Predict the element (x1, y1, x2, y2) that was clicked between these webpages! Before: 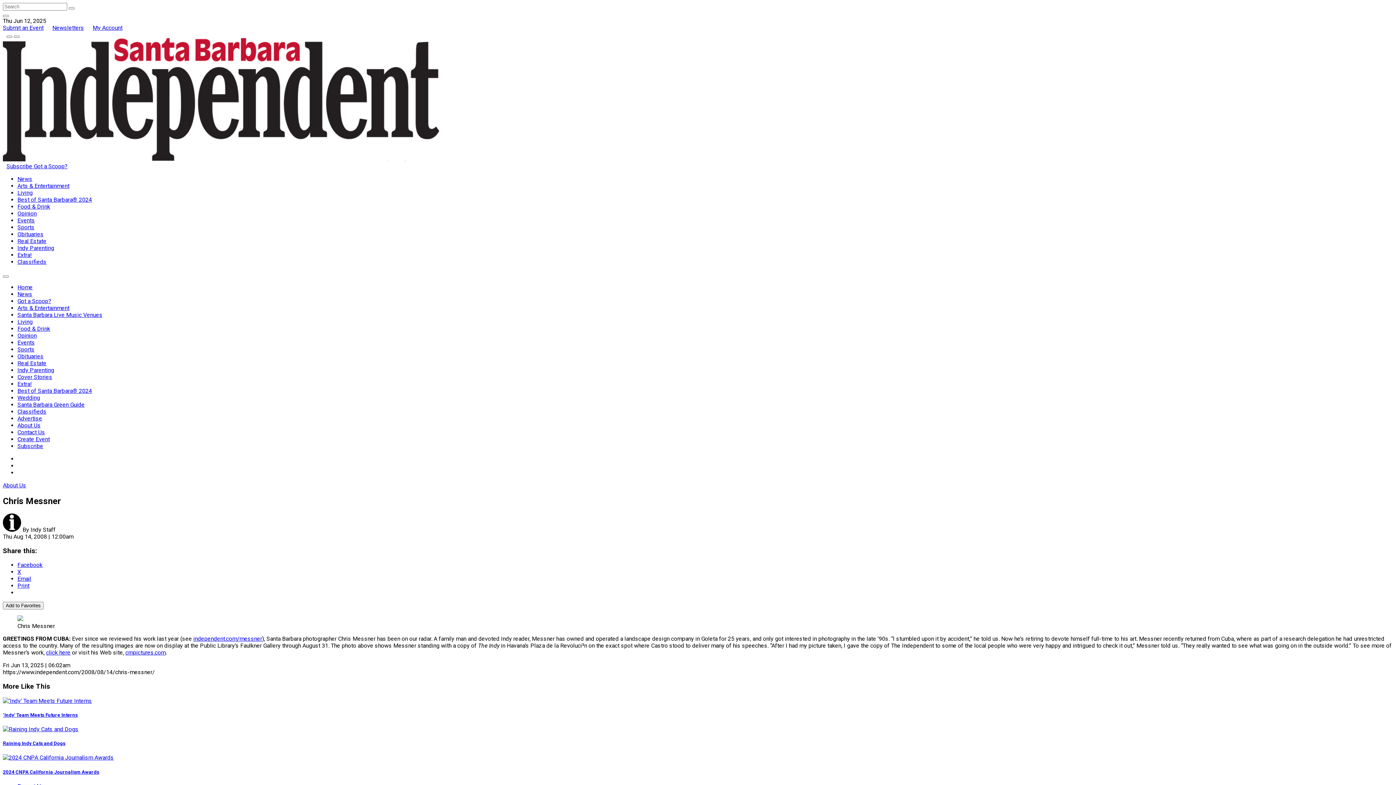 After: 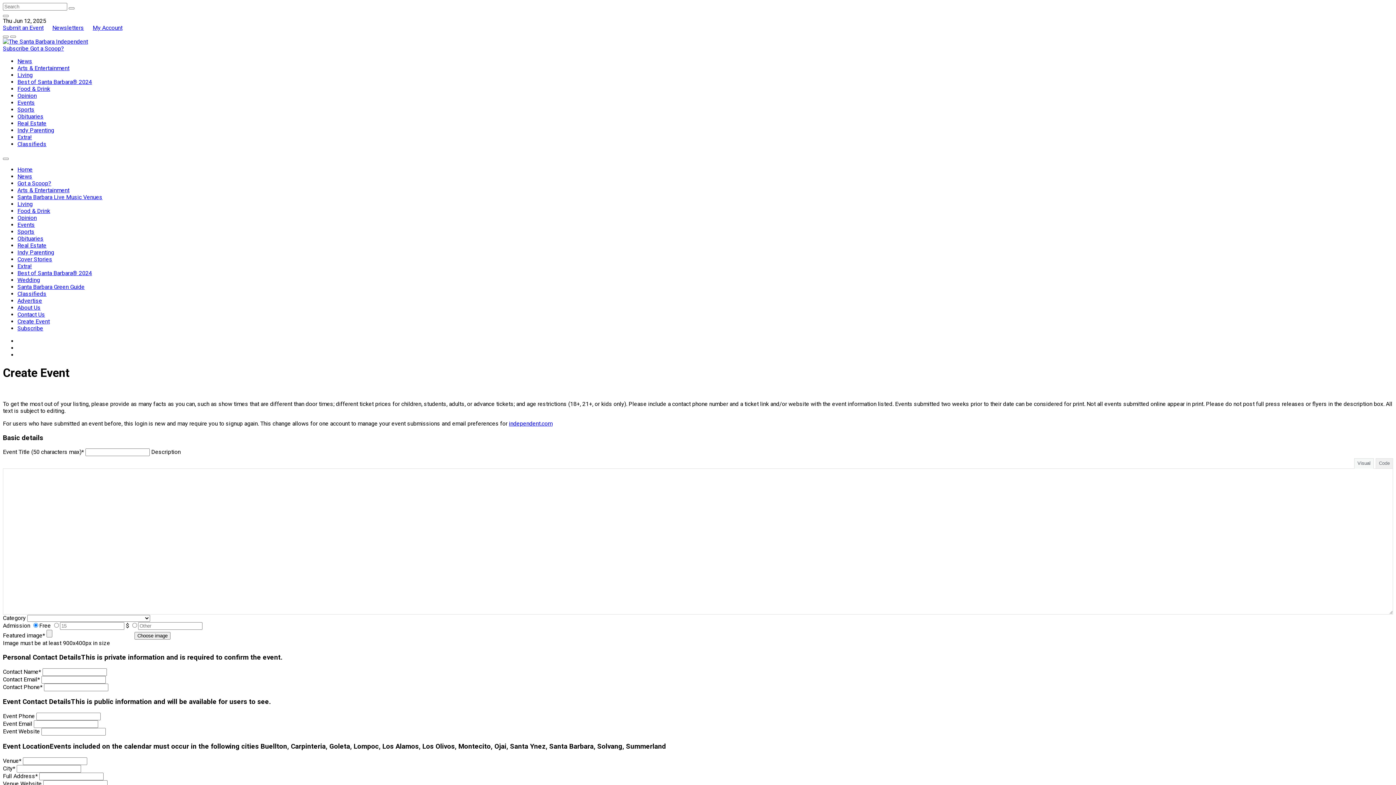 Action: label: Submit an Event bbox: (2, 24, 43, 31)